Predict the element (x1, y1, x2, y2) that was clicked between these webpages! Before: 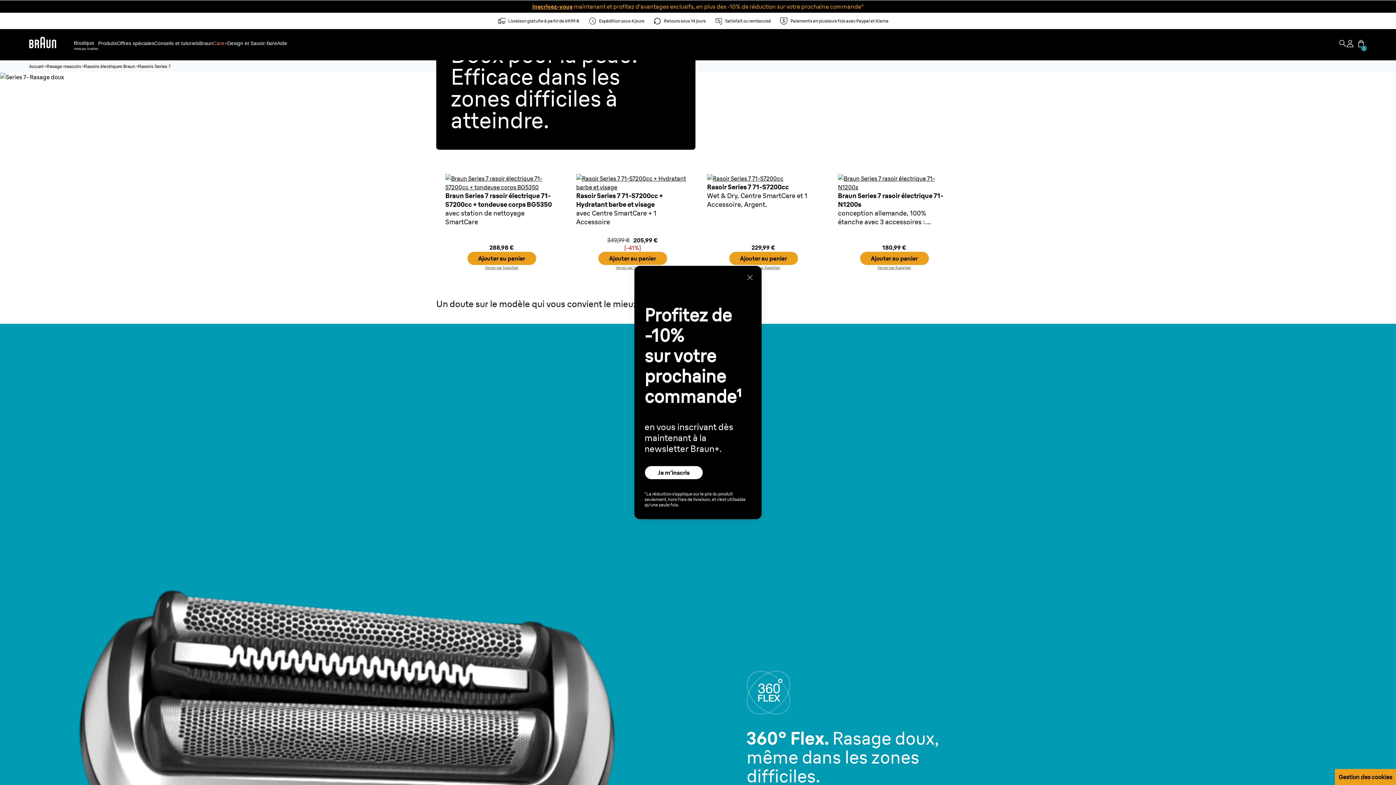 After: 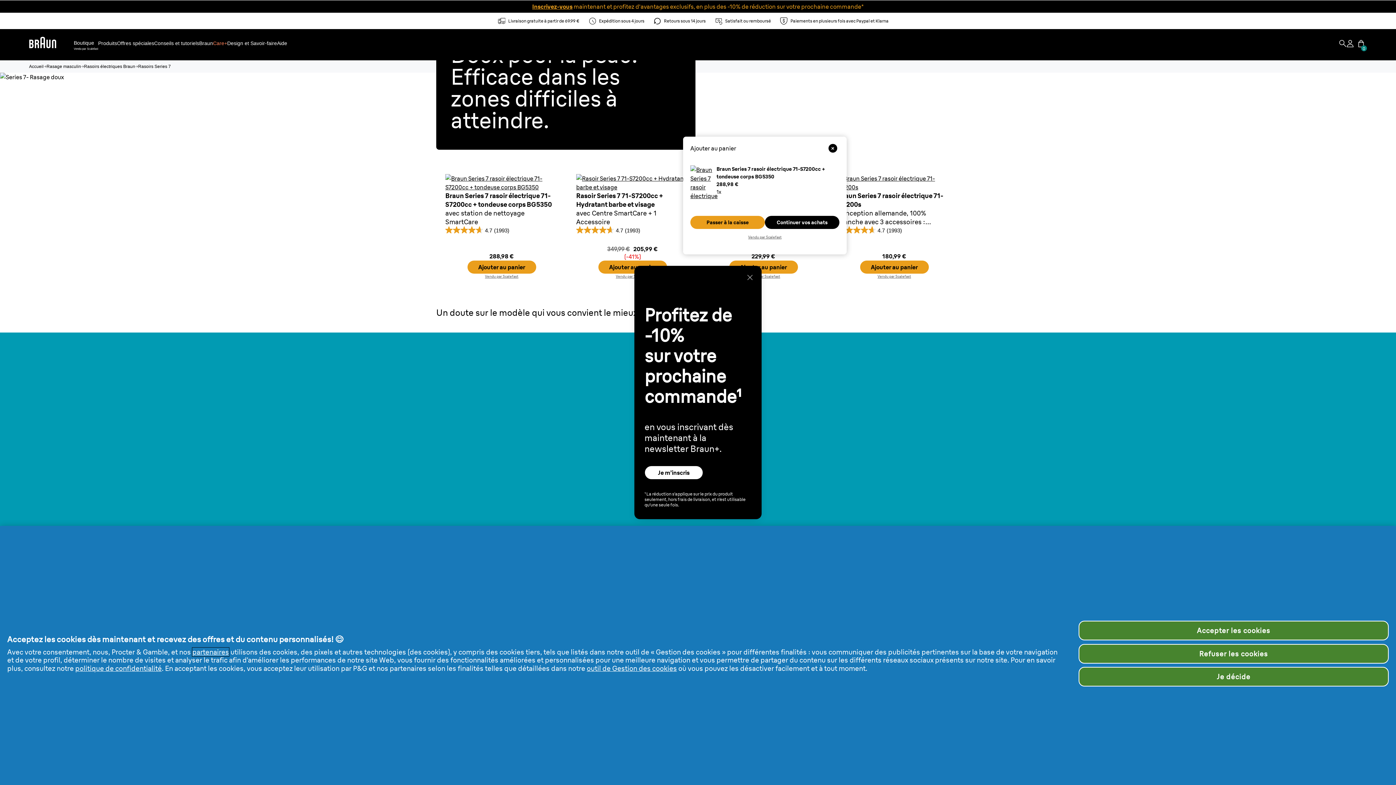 Action: label: Ajouter au panier bbox: (467, 233, 536, 246)